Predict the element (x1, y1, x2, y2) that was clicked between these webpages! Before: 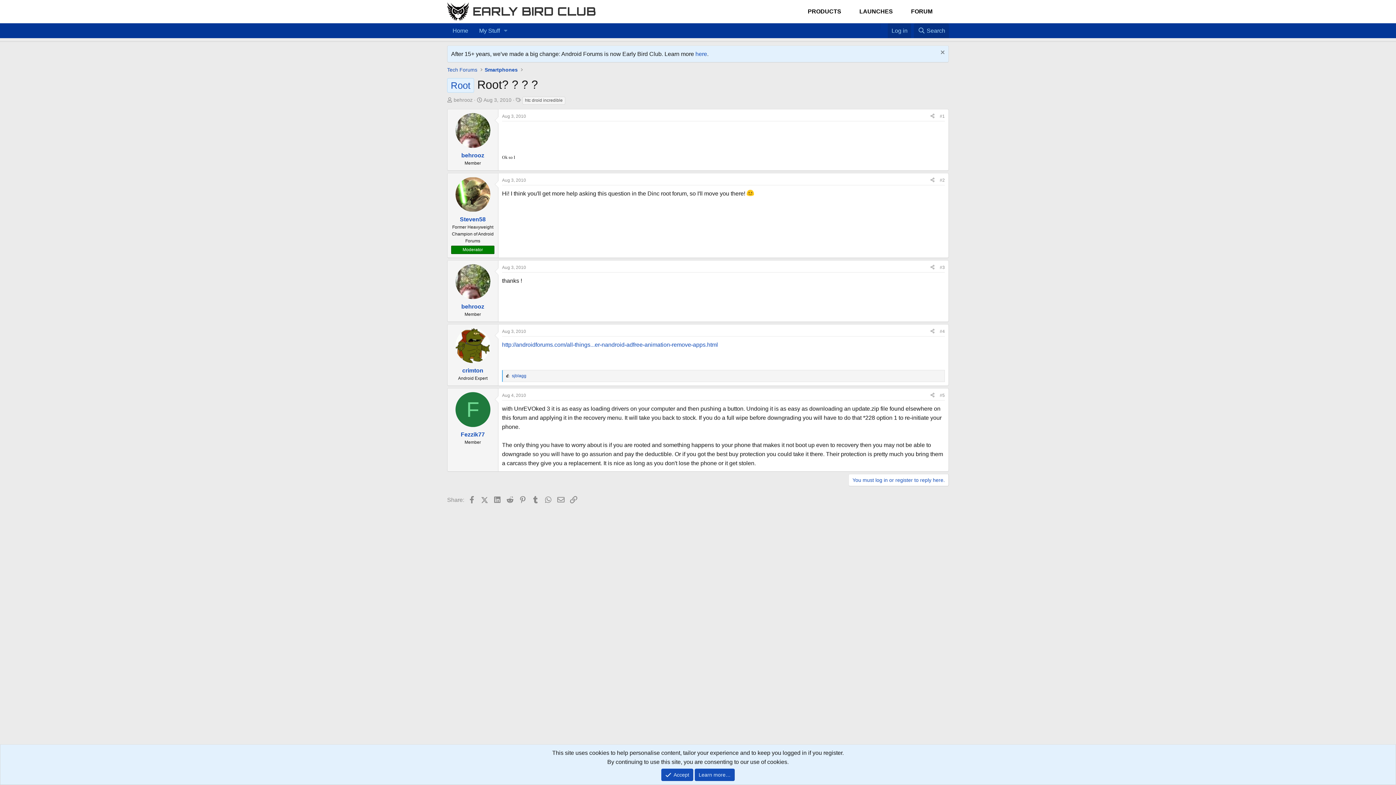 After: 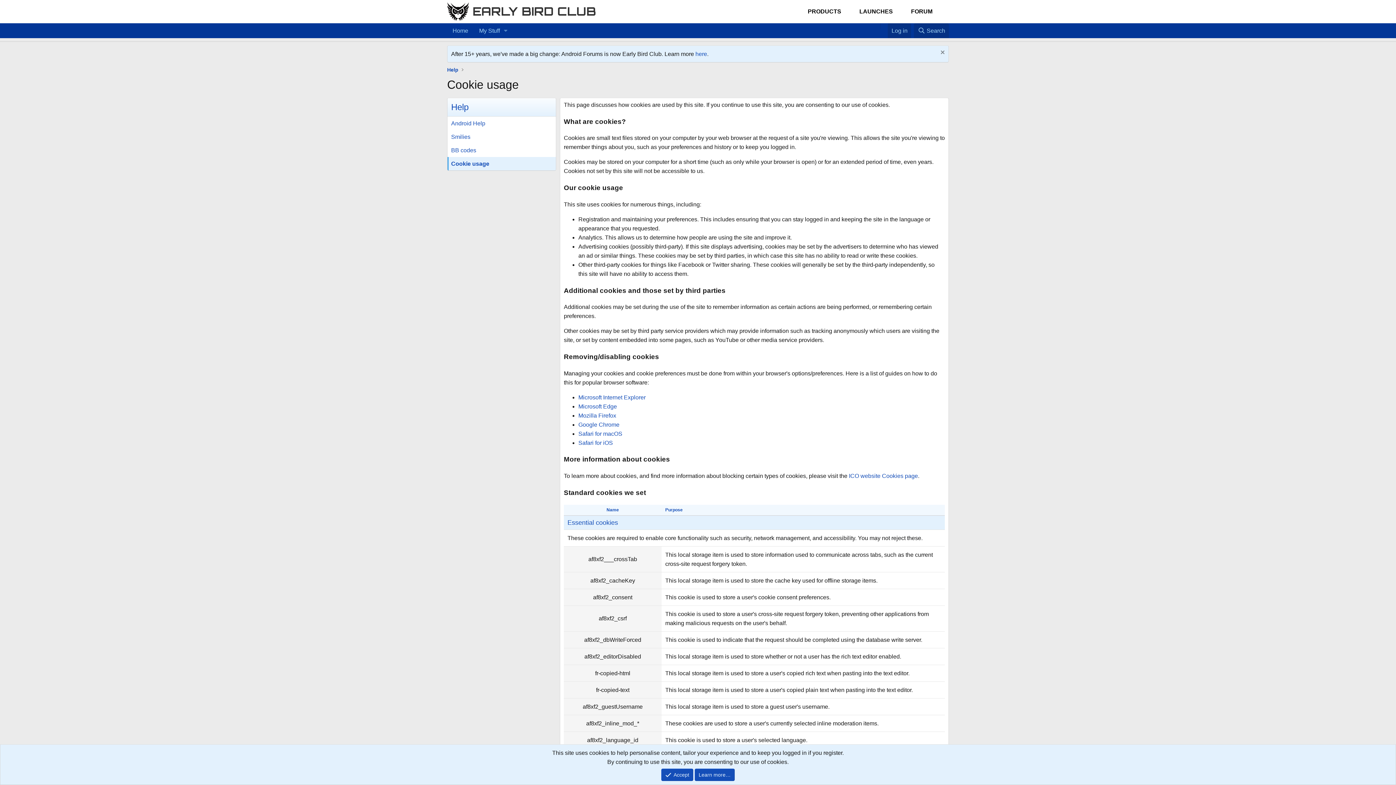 Action: bbox: (694, 769, 734, 781) label: Learn more…